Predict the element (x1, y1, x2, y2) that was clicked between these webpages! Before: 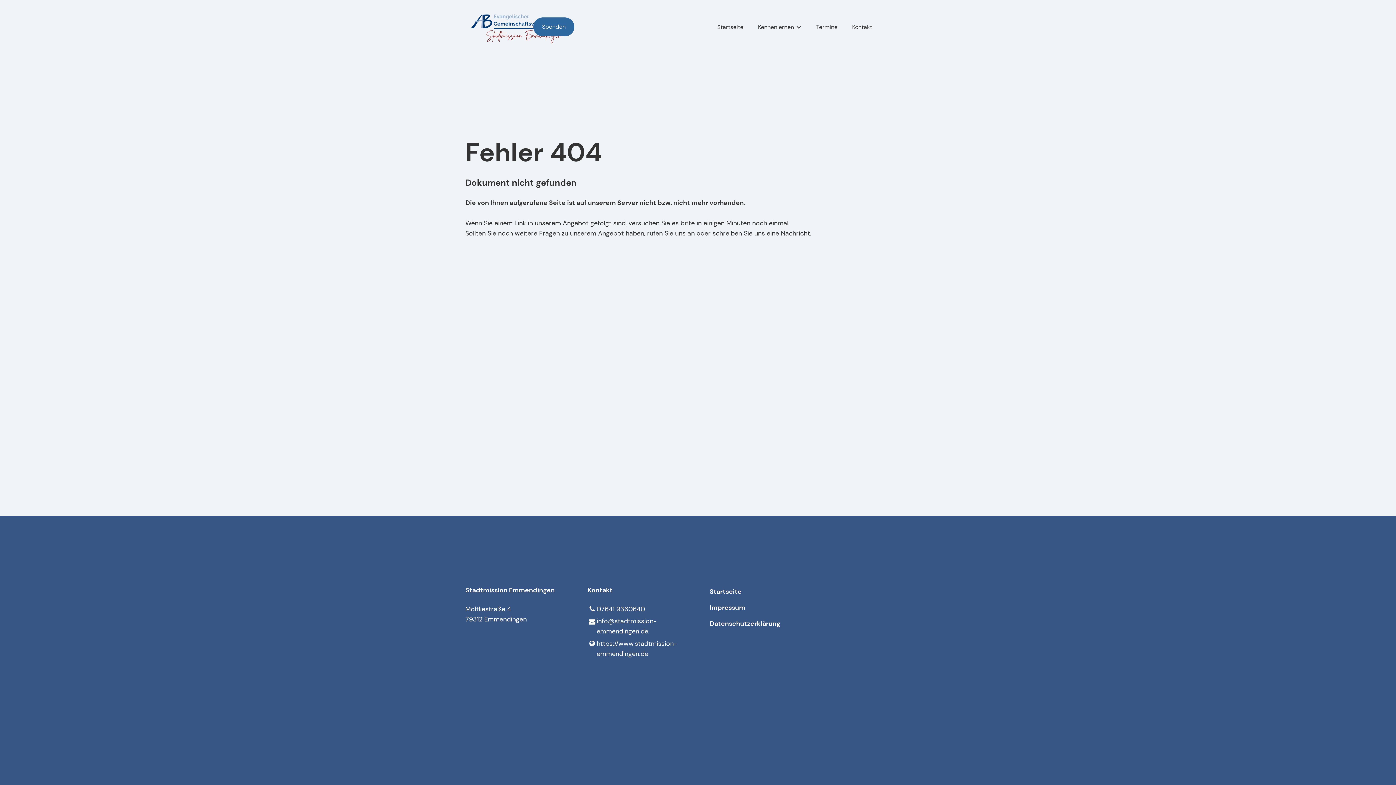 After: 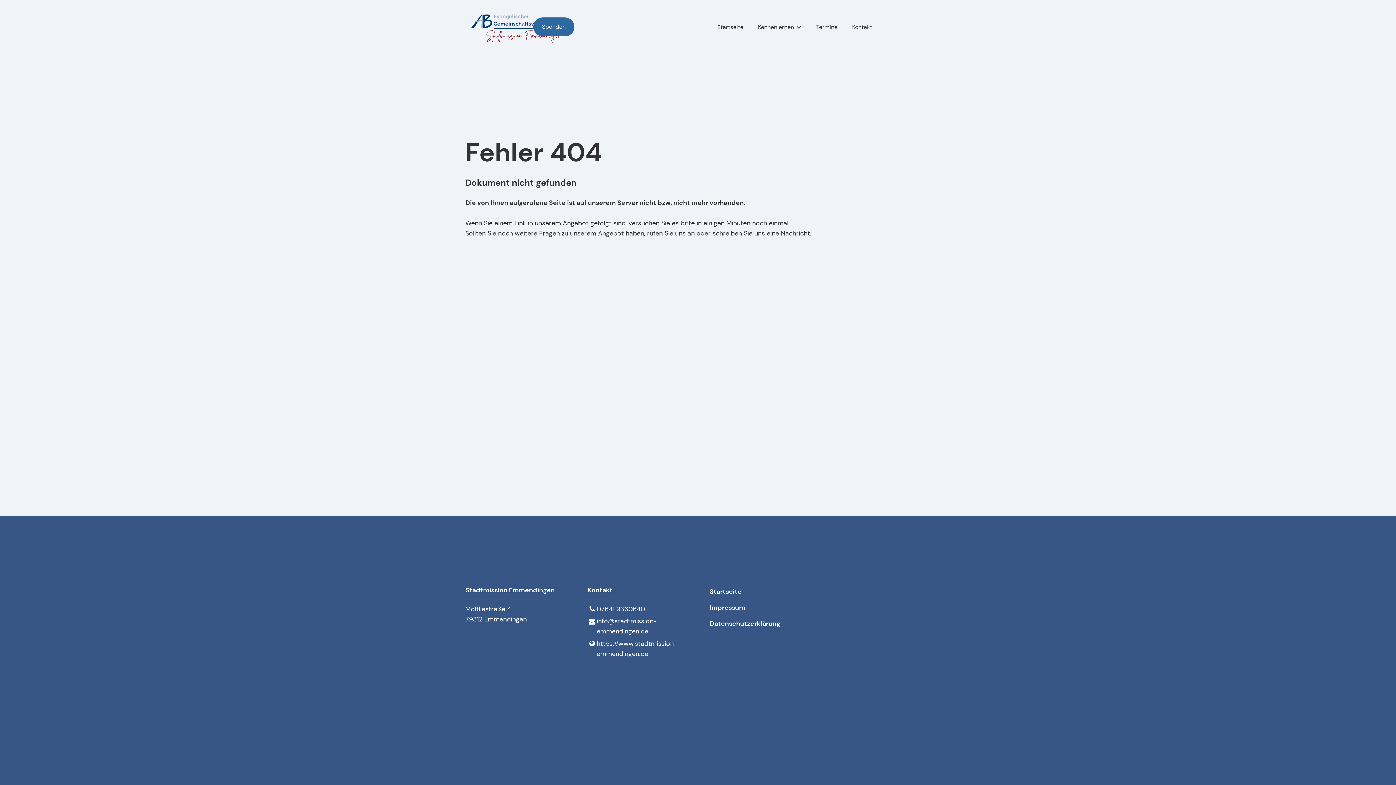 Action: bbox: (587, 604, 686, 614) label: 07641 9360640